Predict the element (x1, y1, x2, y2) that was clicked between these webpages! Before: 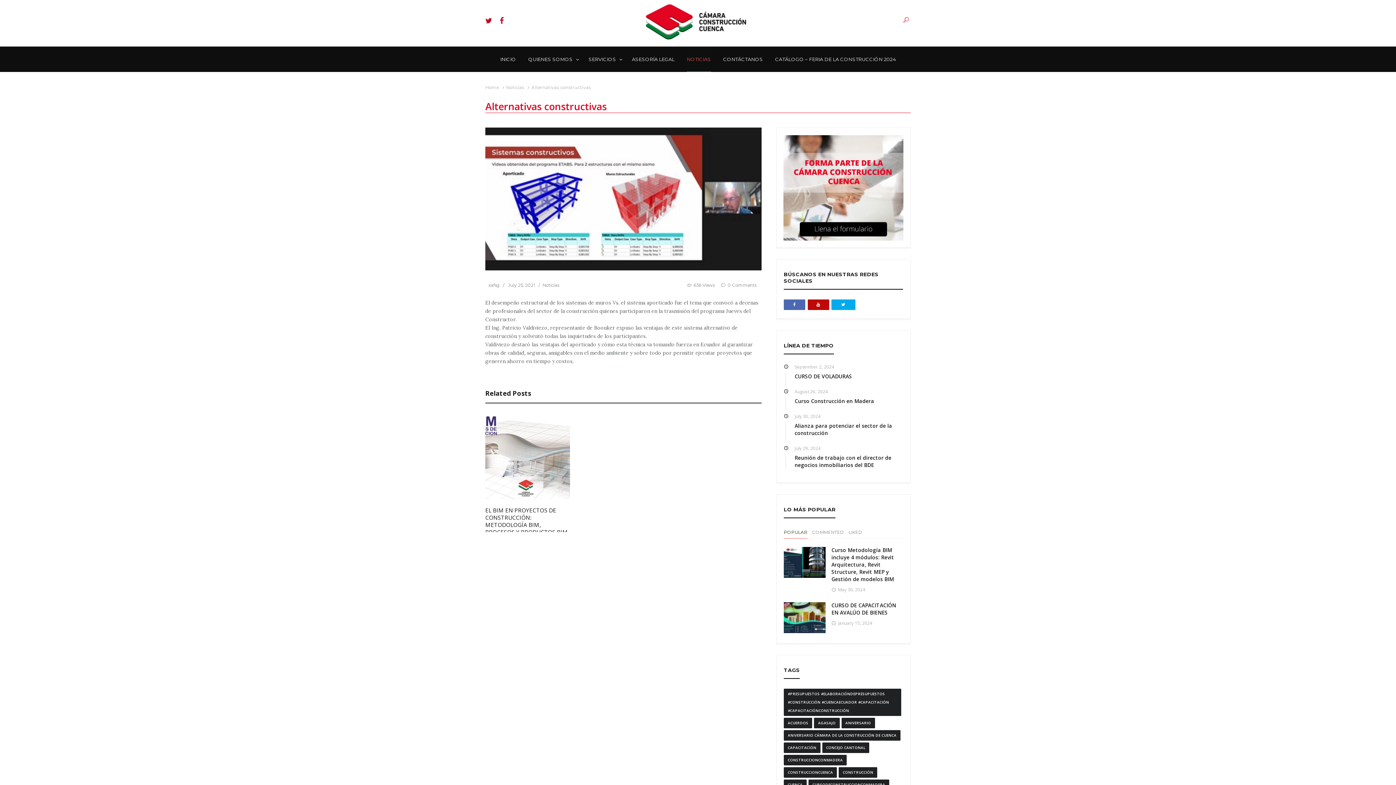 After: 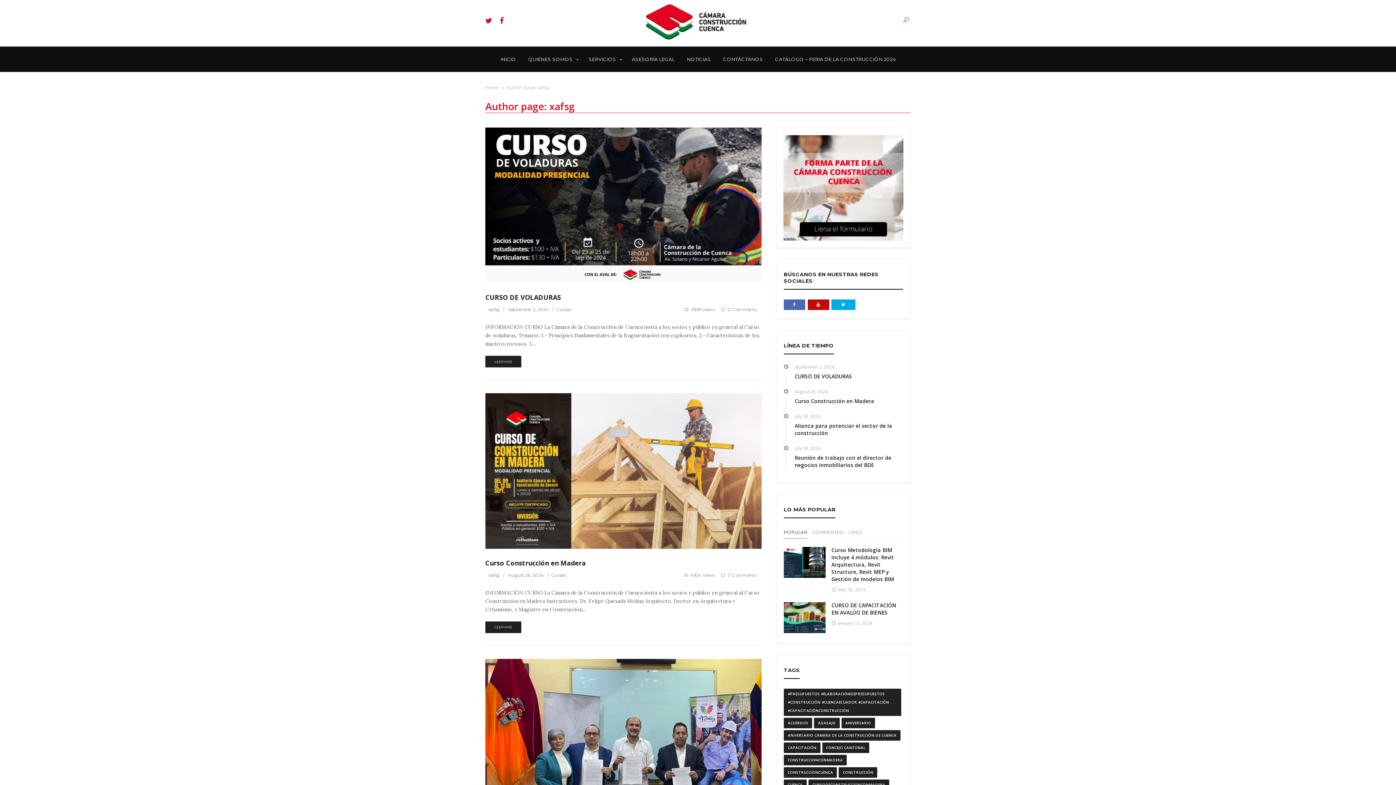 Action: label: xafsg bbox: (488, 282, 499, 287)